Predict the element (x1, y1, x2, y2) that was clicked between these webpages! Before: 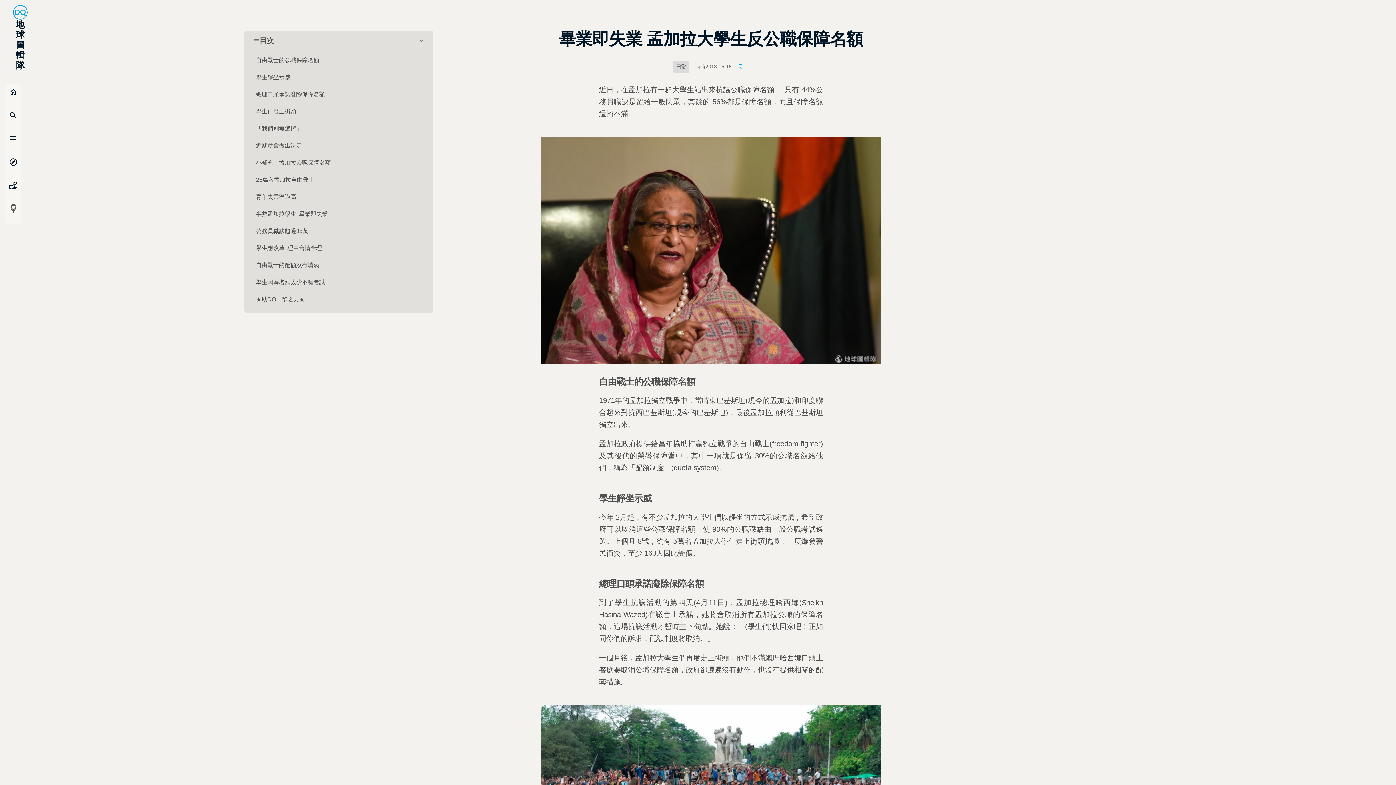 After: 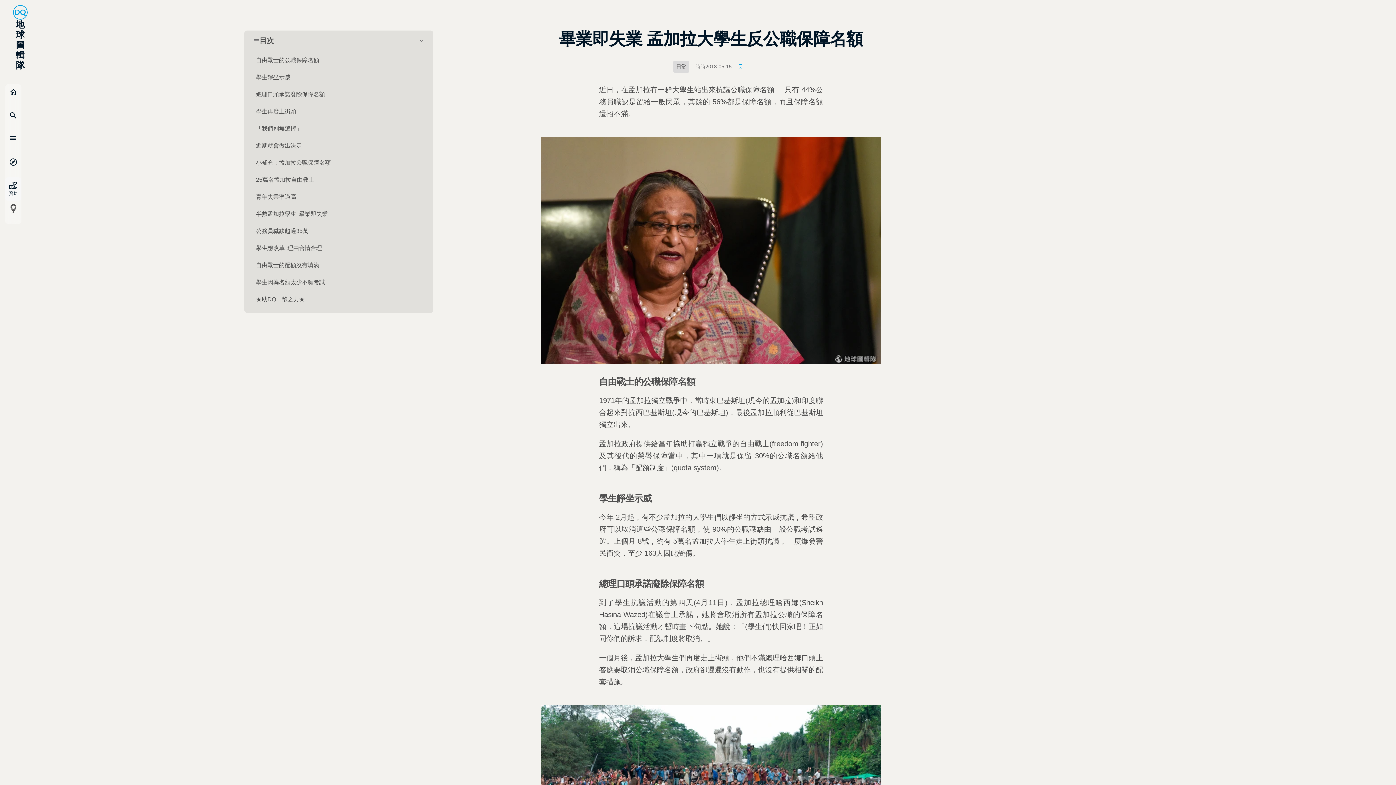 Action: bbox: (5, 177, 21, 200) label: volunteer_activism
贊助